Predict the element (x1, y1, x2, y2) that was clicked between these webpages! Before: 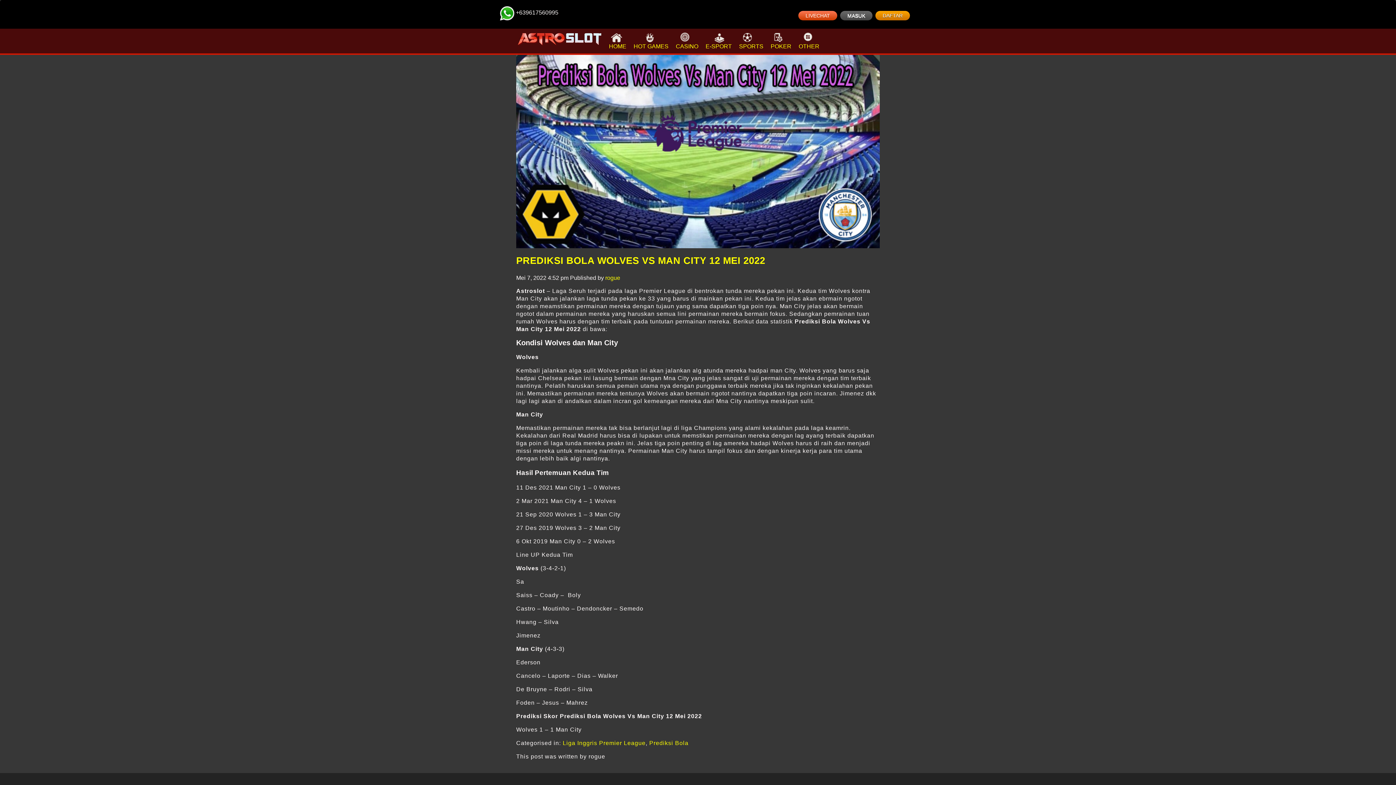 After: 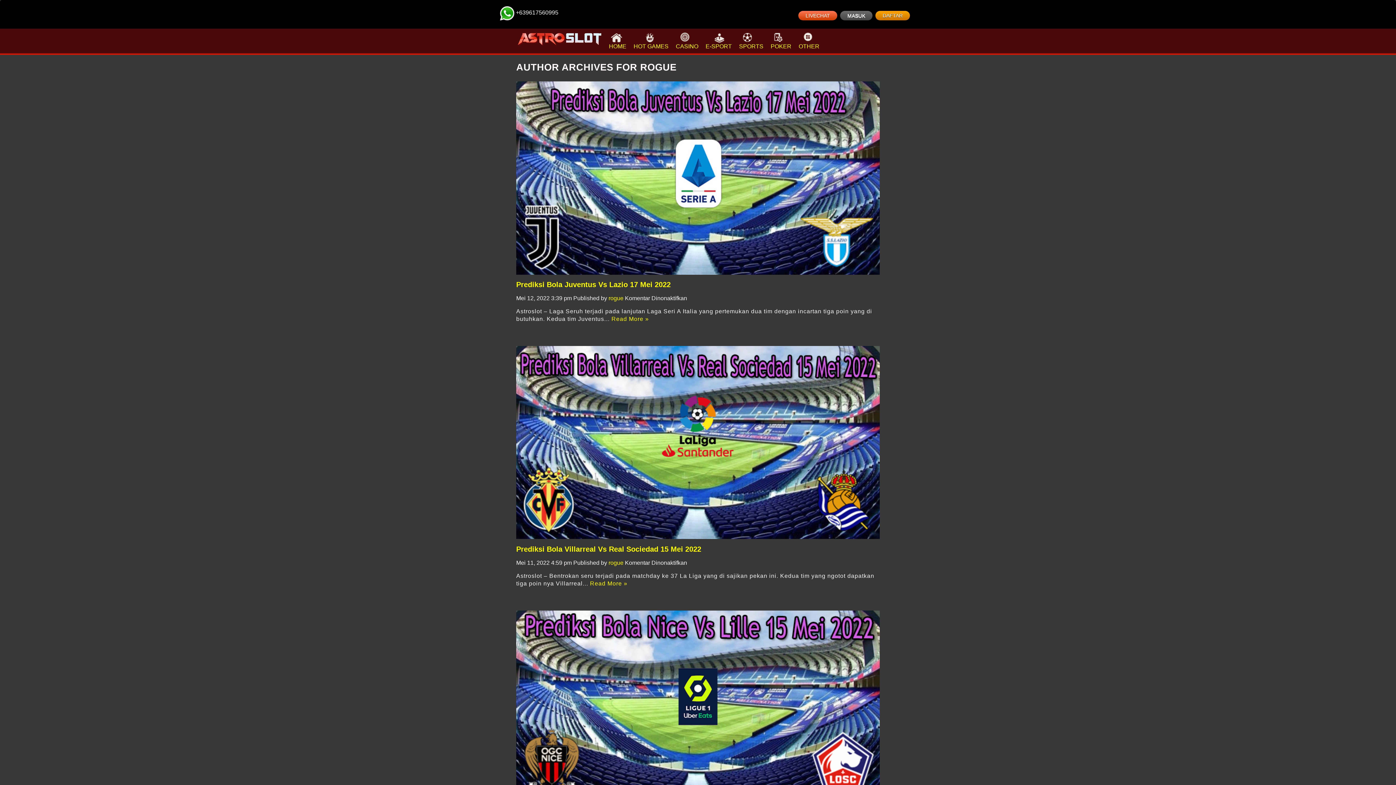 Action: label: rogue bbox: (605, 274, 620, 280)